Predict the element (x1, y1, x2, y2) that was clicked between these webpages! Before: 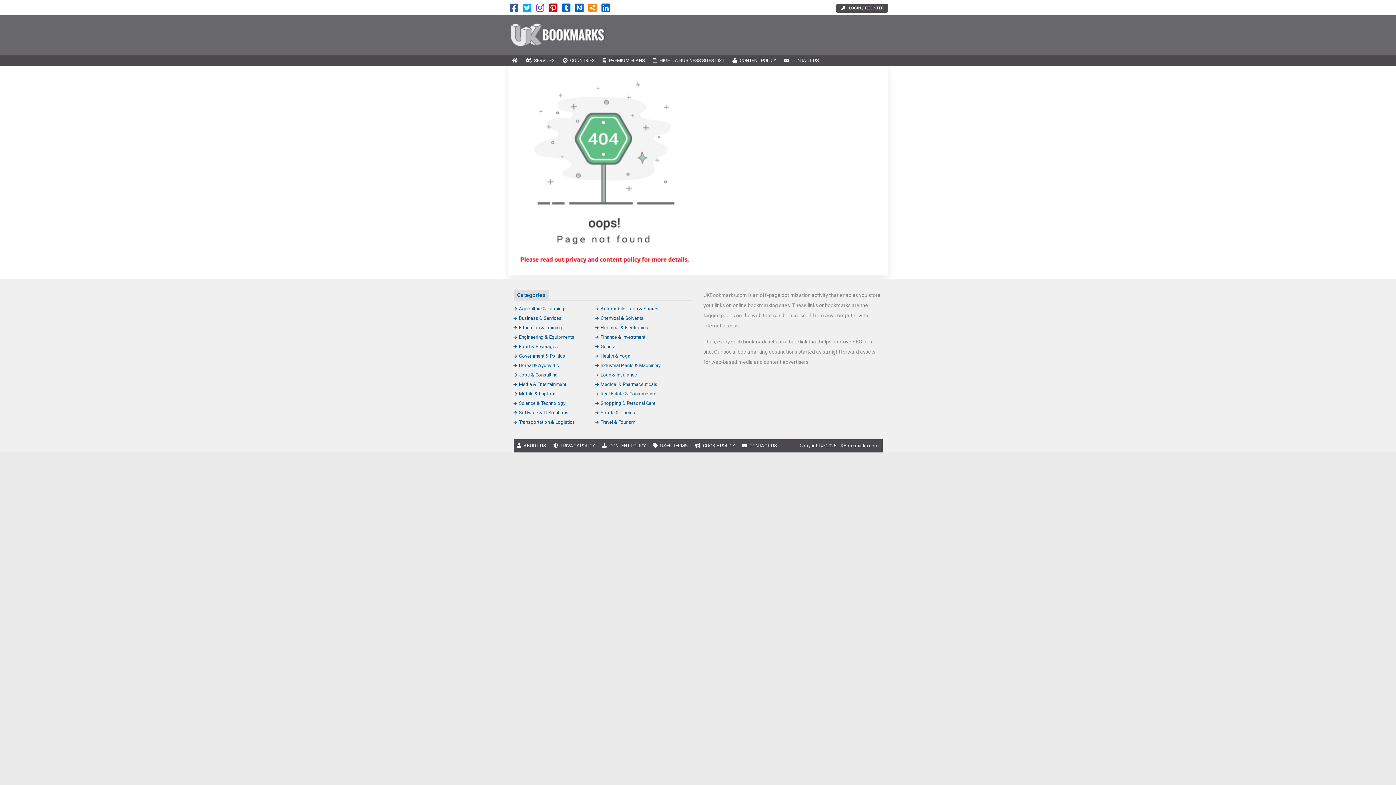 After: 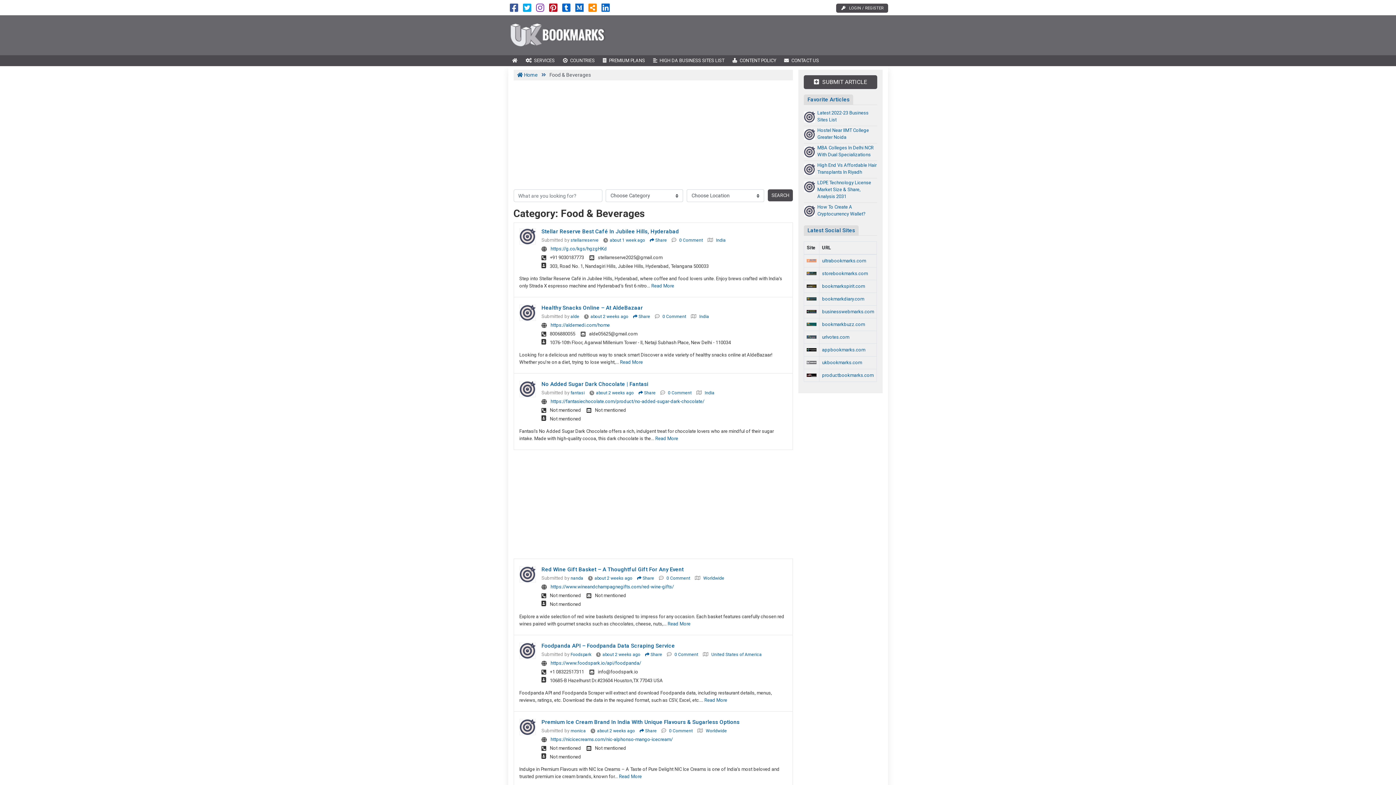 Action: bbox: (513, 344, 558, 349) label: Food & Beverages